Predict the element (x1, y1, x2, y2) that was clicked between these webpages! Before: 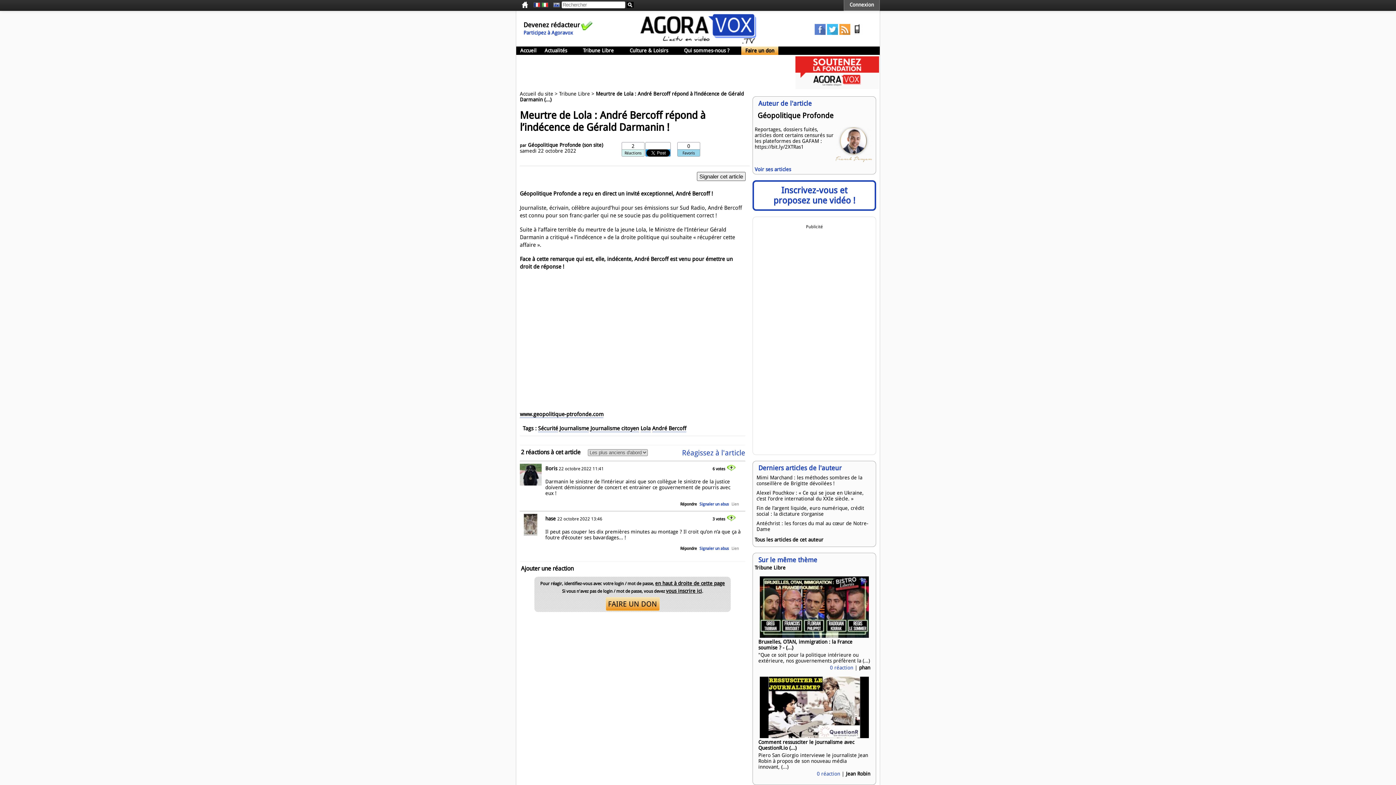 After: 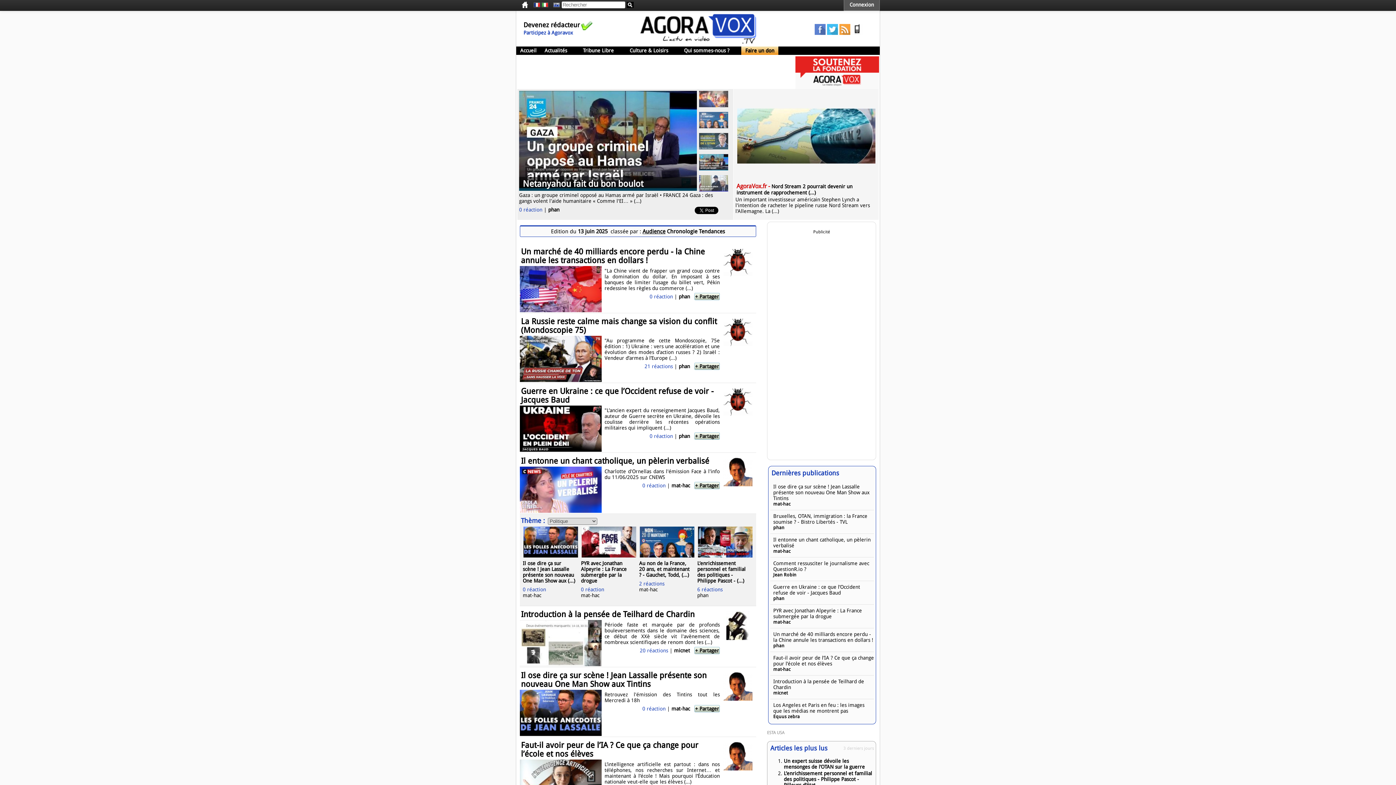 Action: bbox: (516, 2, 533, 10)